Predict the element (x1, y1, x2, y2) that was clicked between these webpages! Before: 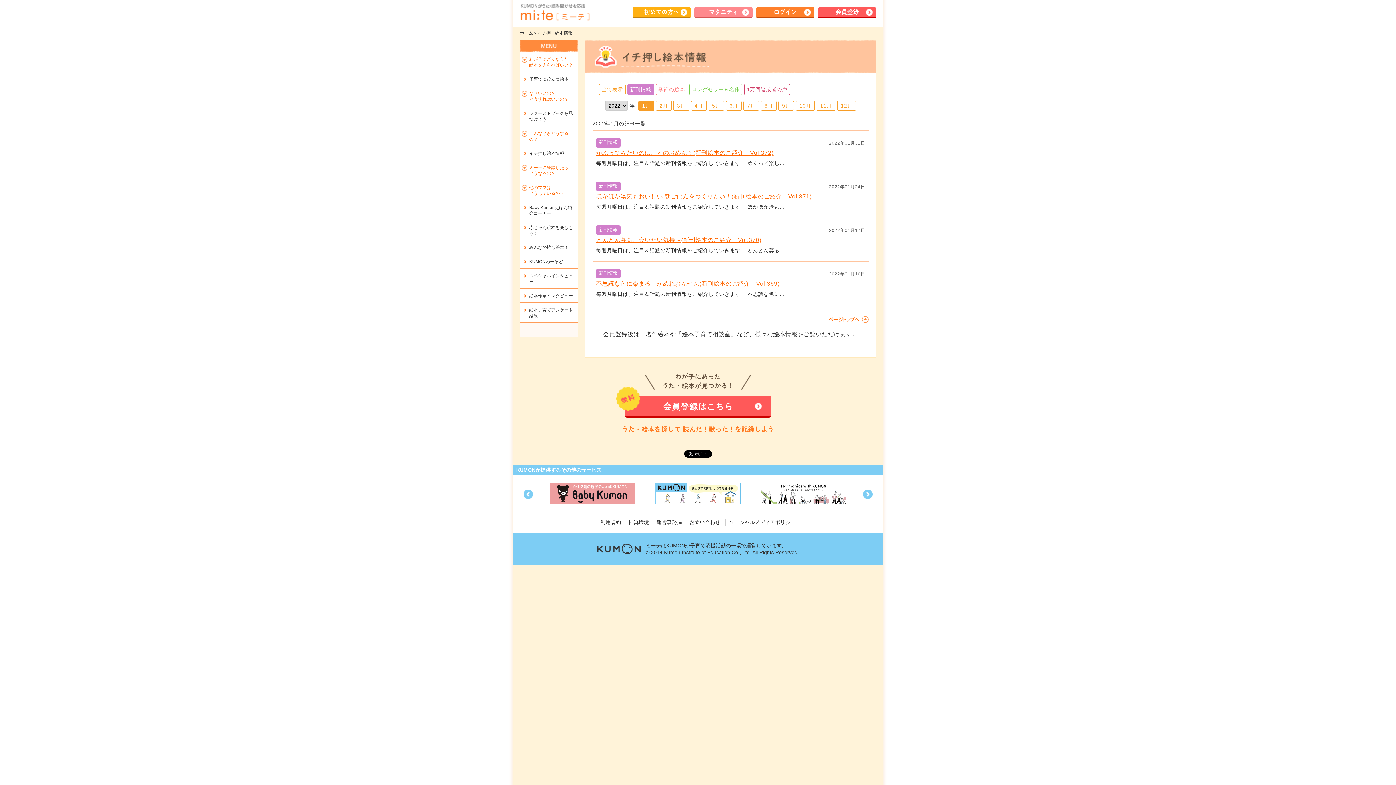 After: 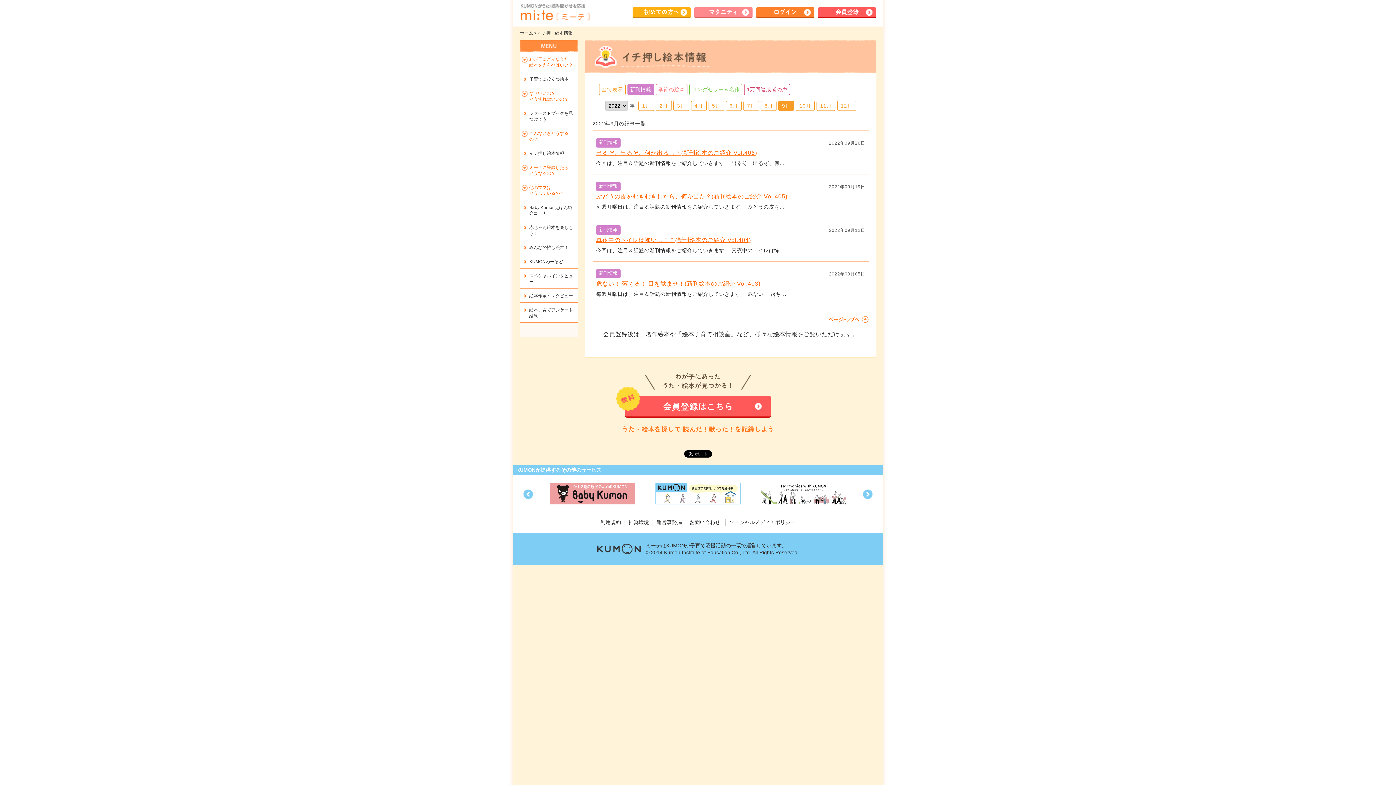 Action: label: 9月 bbox: (778, 100, 794, 110)